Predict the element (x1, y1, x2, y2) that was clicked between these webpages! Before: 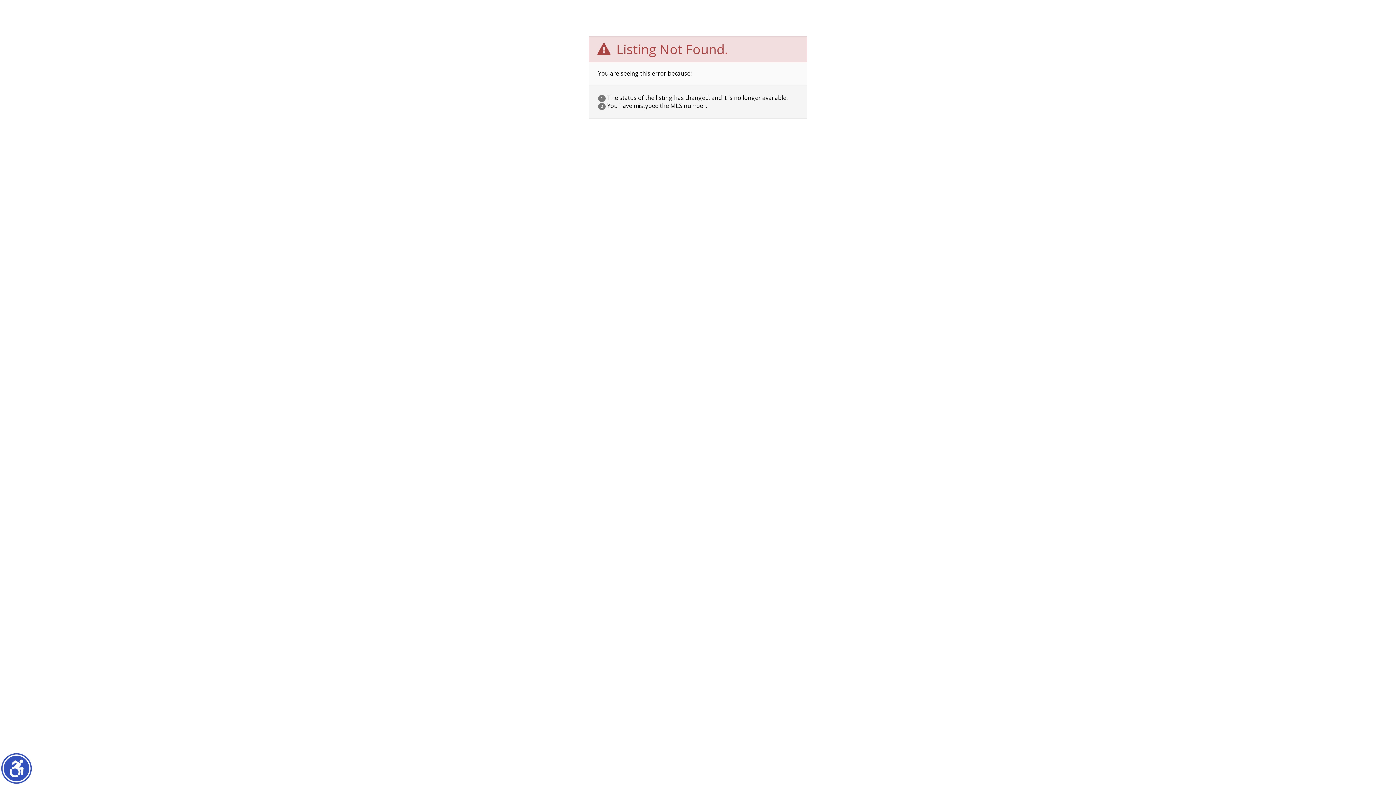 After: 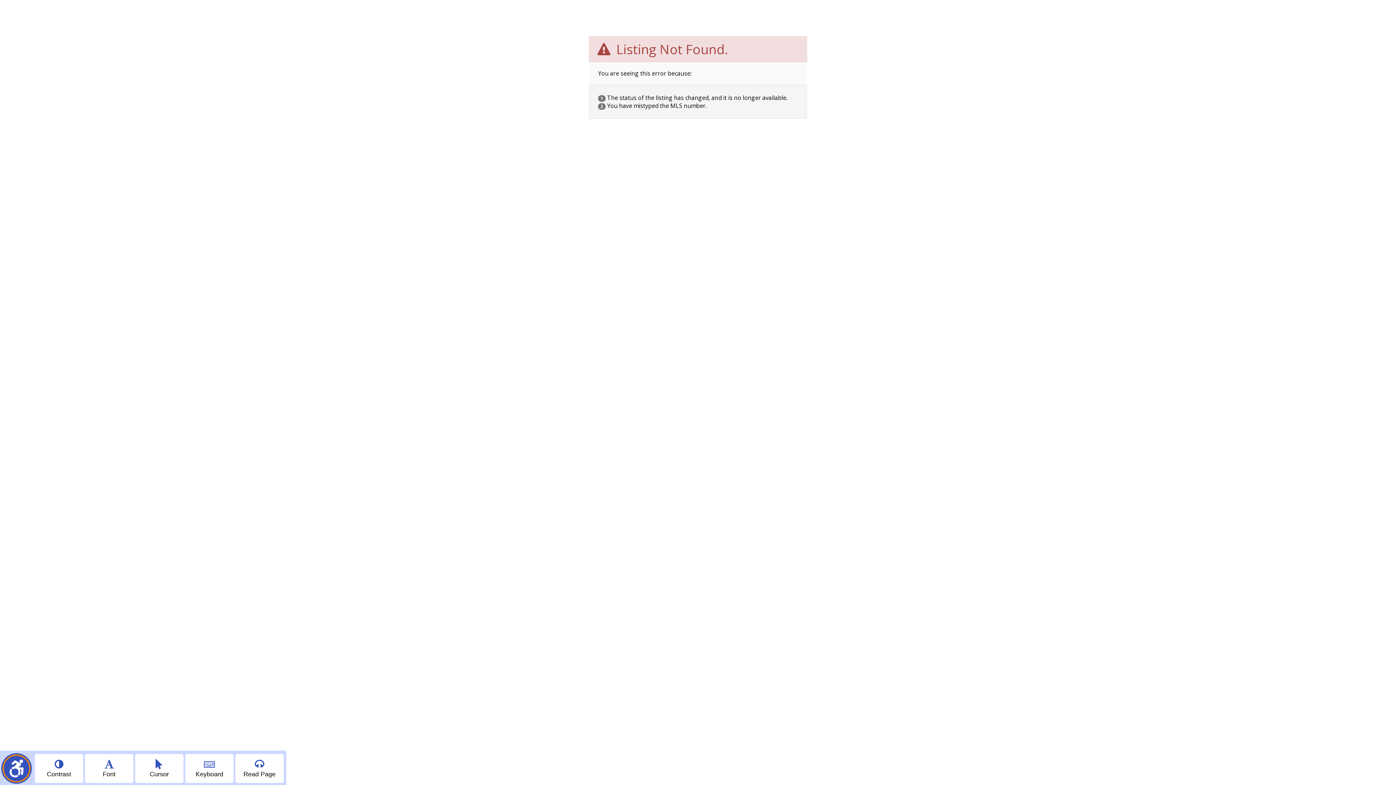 Action: label: Show accessibility menu bbox: (2, 754, 30, 782)